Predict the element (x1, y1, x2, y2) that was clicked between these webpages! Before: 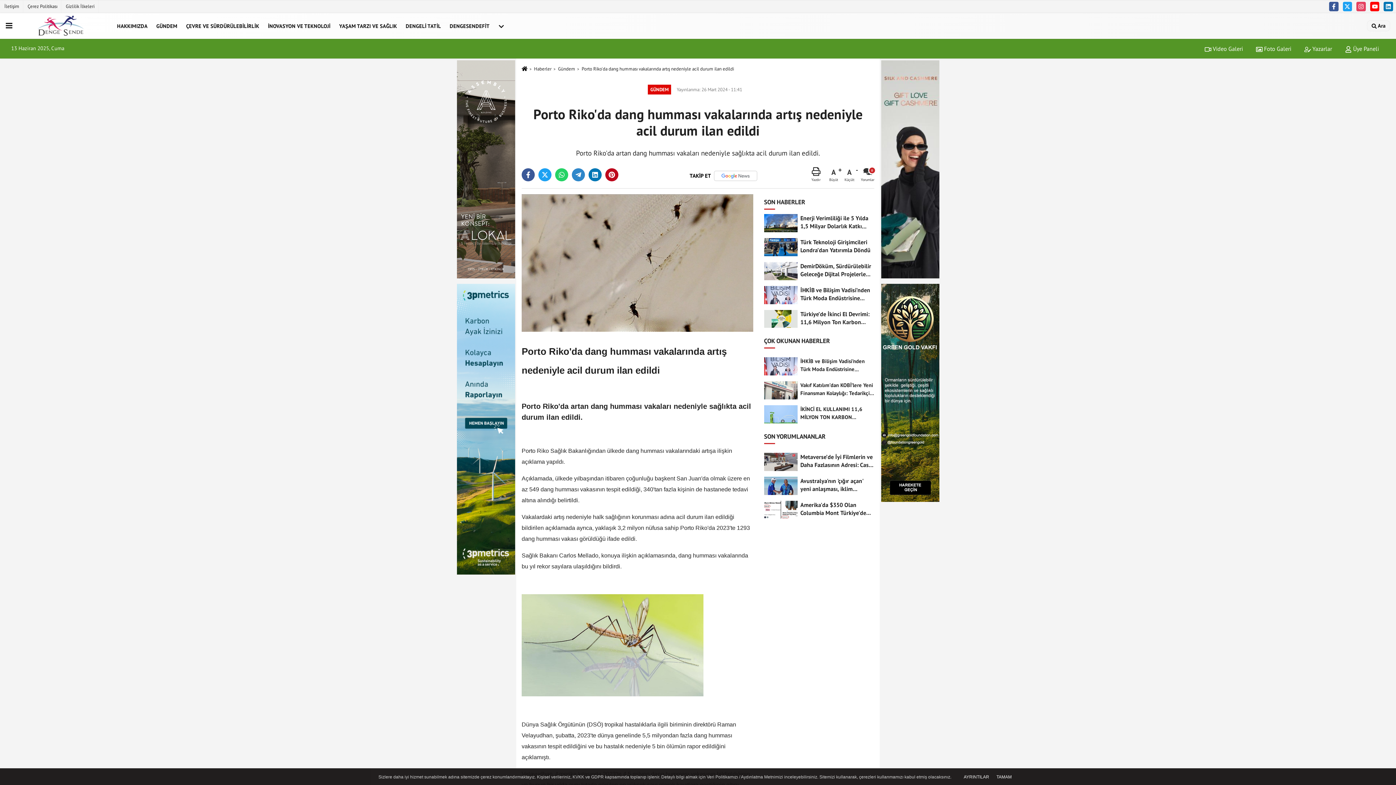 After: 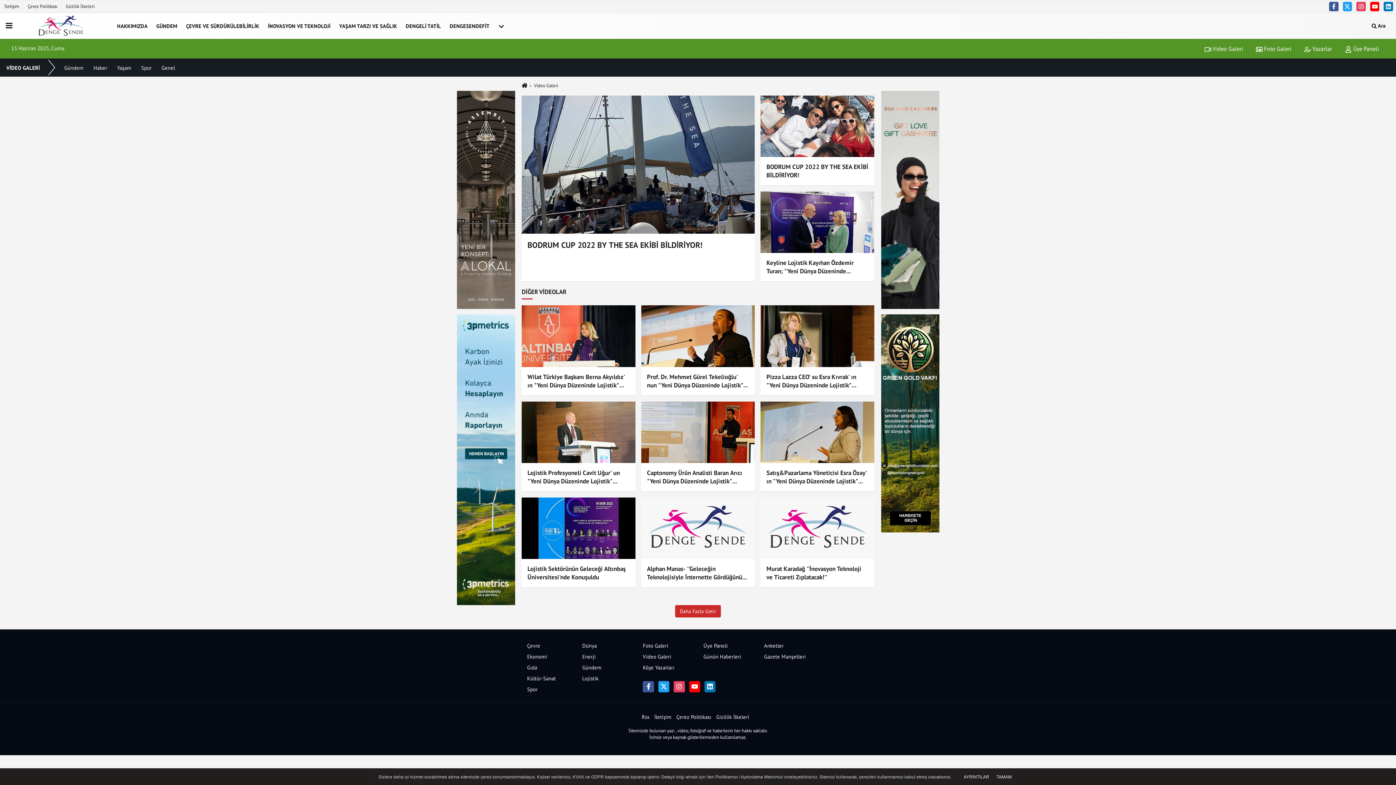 Action: label:  Video Galeri bbox: (1199, 45, 1249, 52)